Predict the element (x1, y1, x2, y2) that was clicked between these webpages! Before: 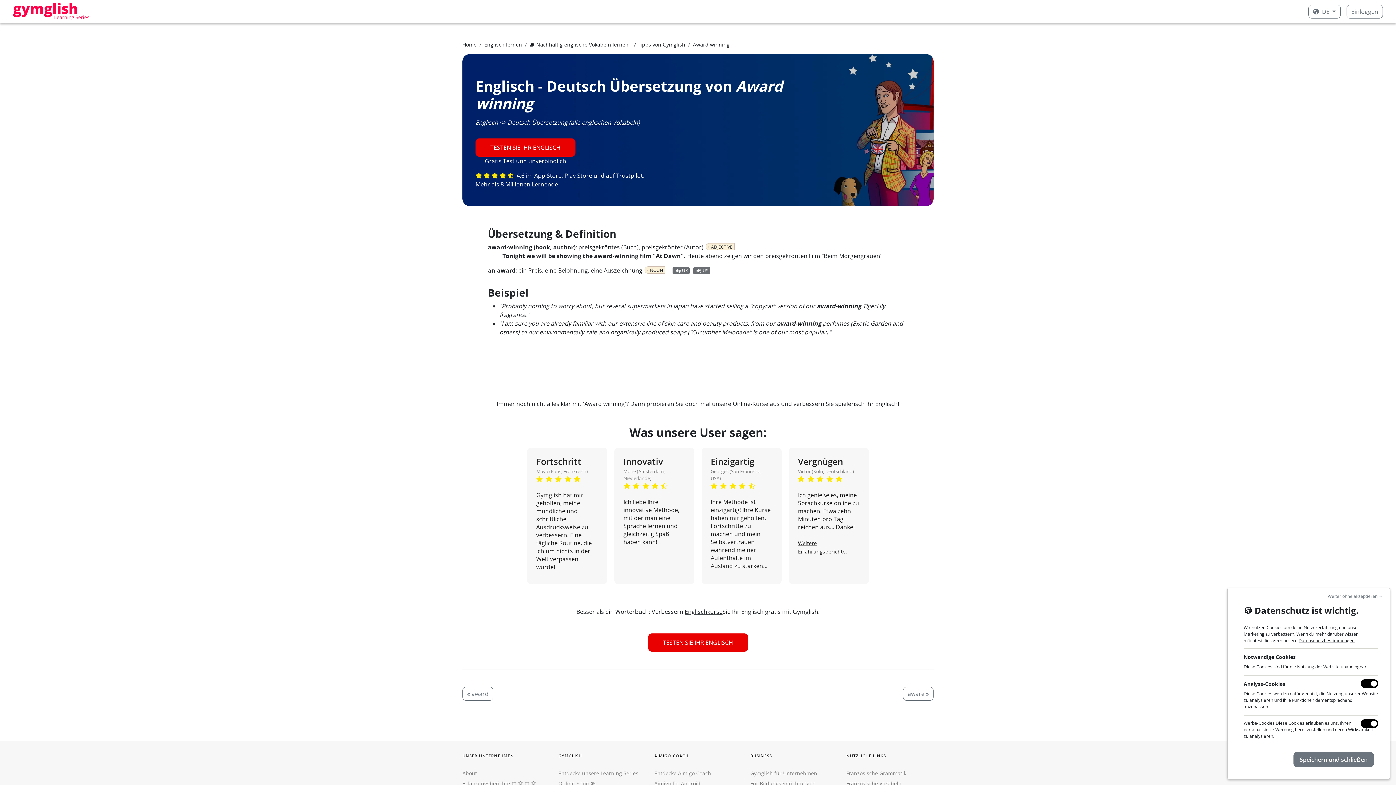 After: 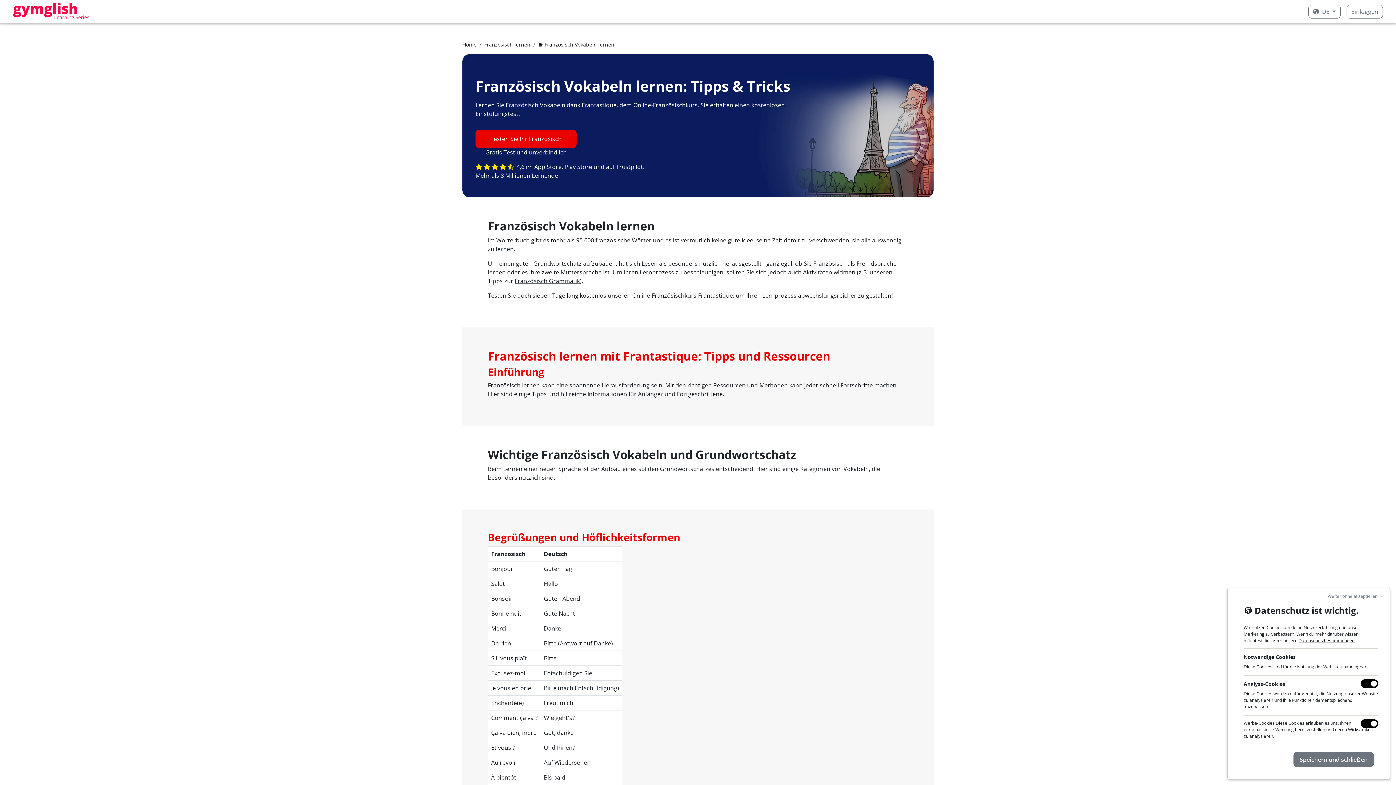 Action: label: Französische Vokabeln bbox: (846, 780, 901, 787)